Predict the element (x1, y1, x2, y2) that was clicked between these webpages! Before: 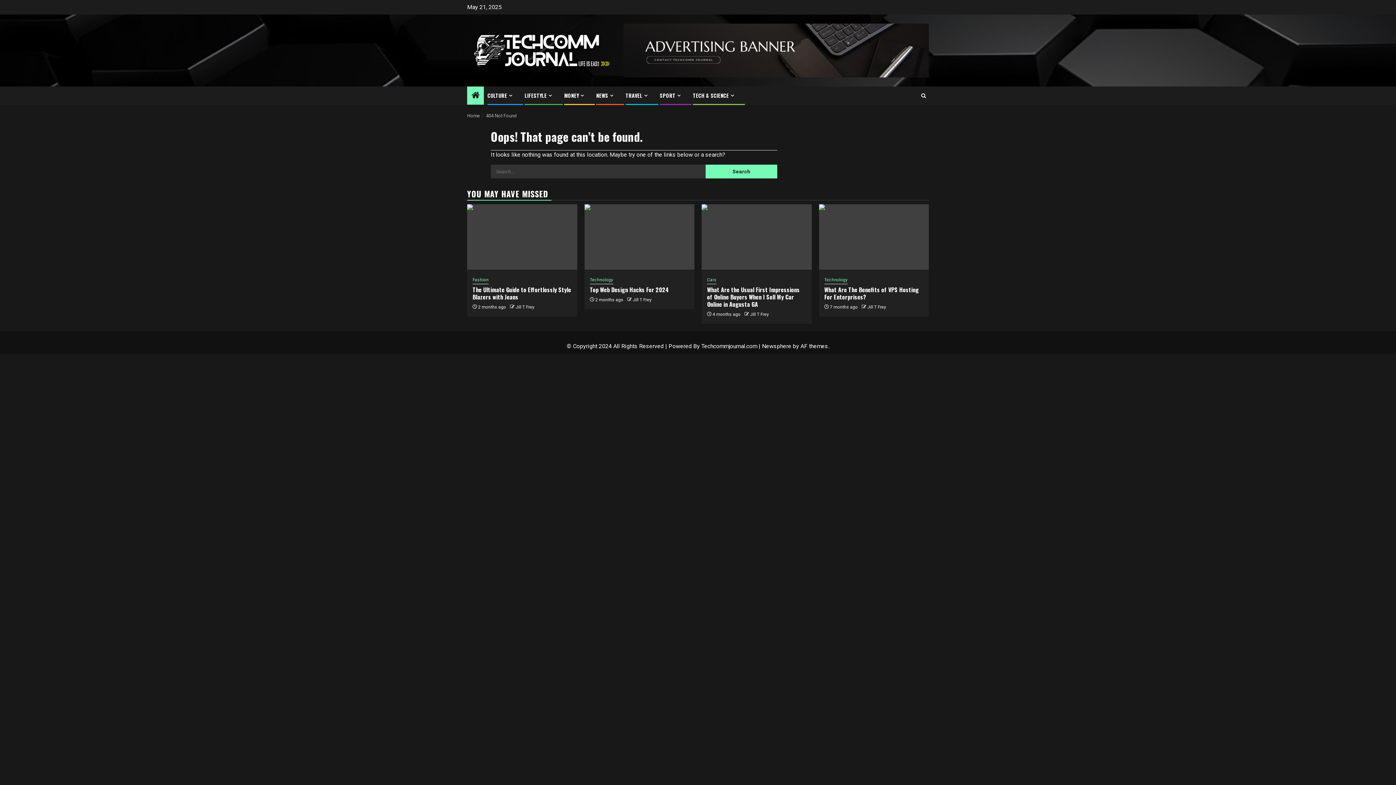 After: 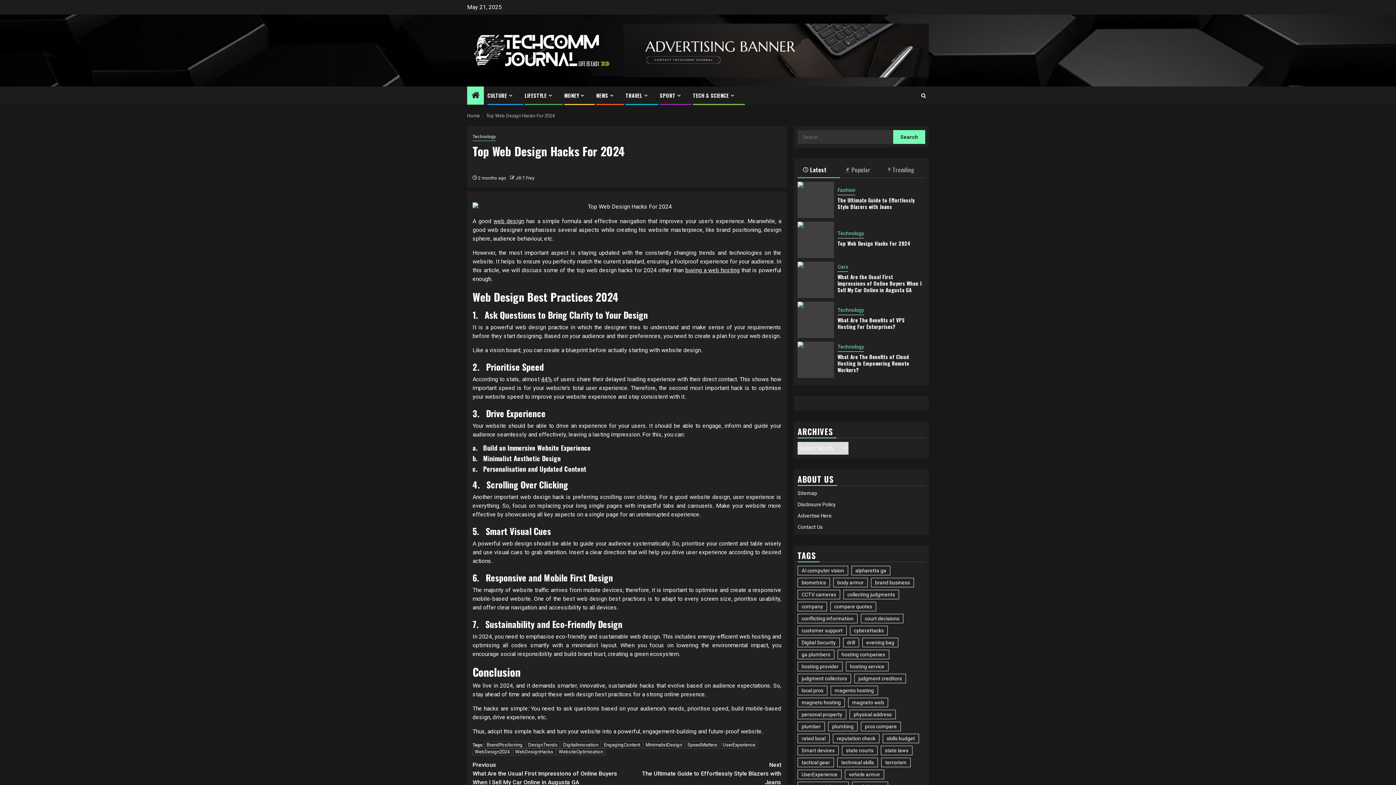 Action: bbox: (590, 285, 669, 294) label: Top Web Design Hacks For 2024